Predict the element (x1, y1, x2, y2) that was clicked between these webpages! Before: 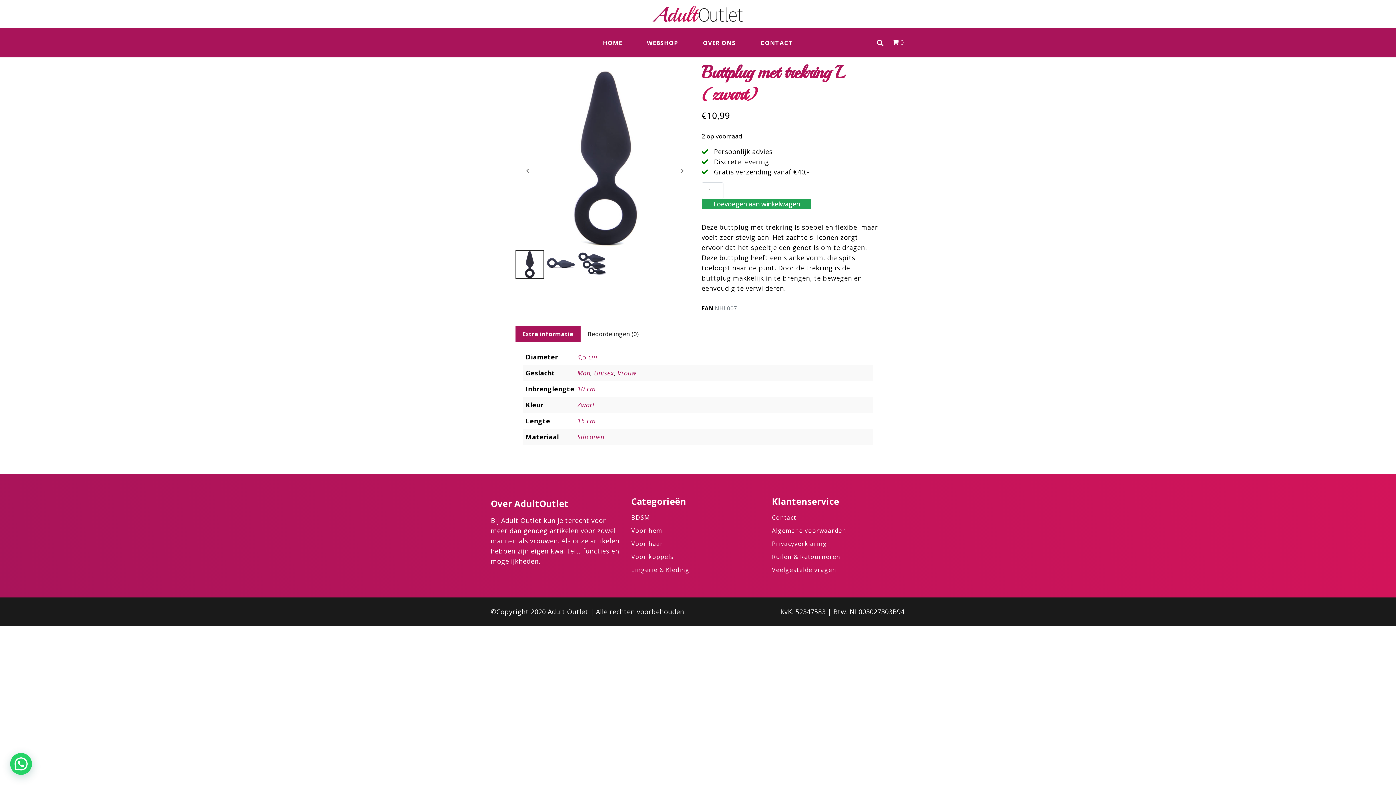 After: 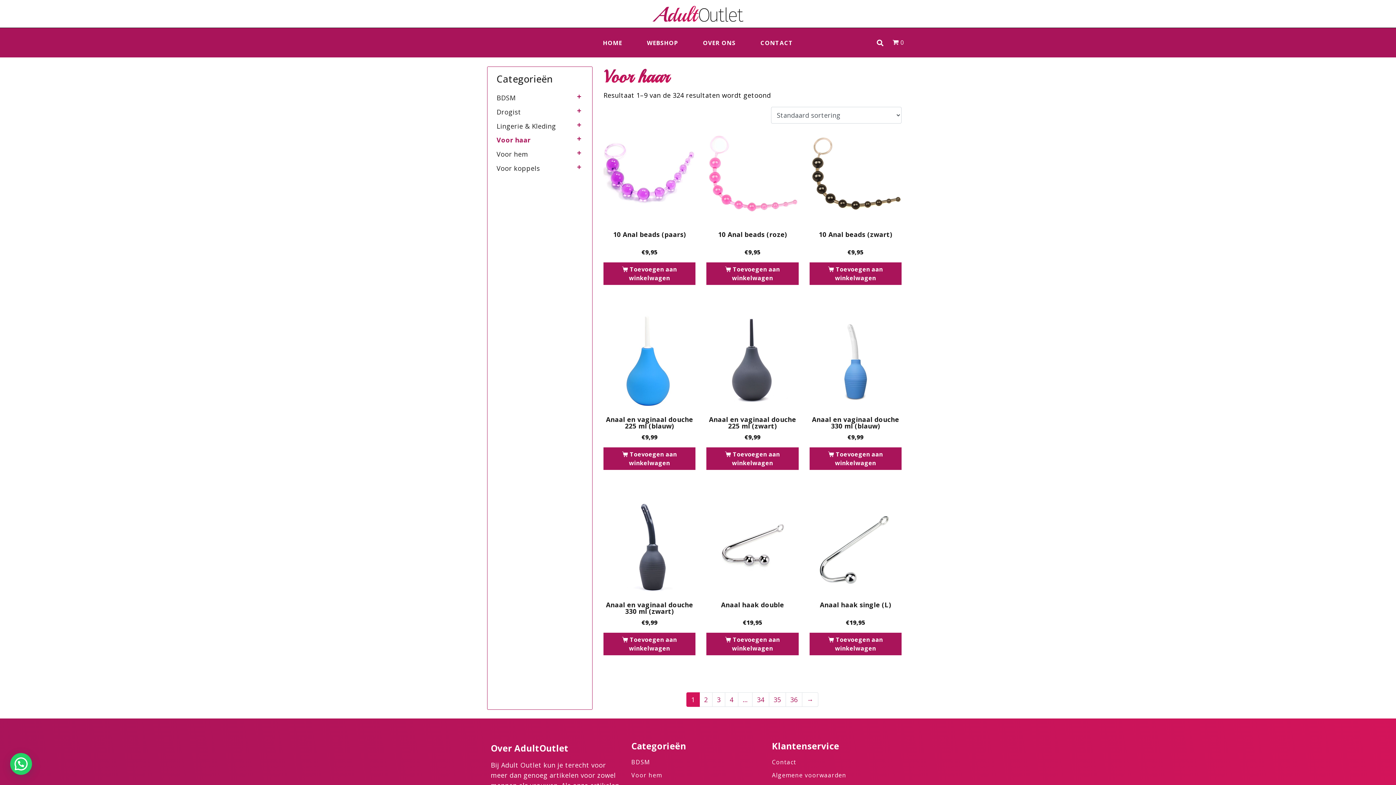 Action: bbox: (631, 539, 764, 548) label: Voor haar